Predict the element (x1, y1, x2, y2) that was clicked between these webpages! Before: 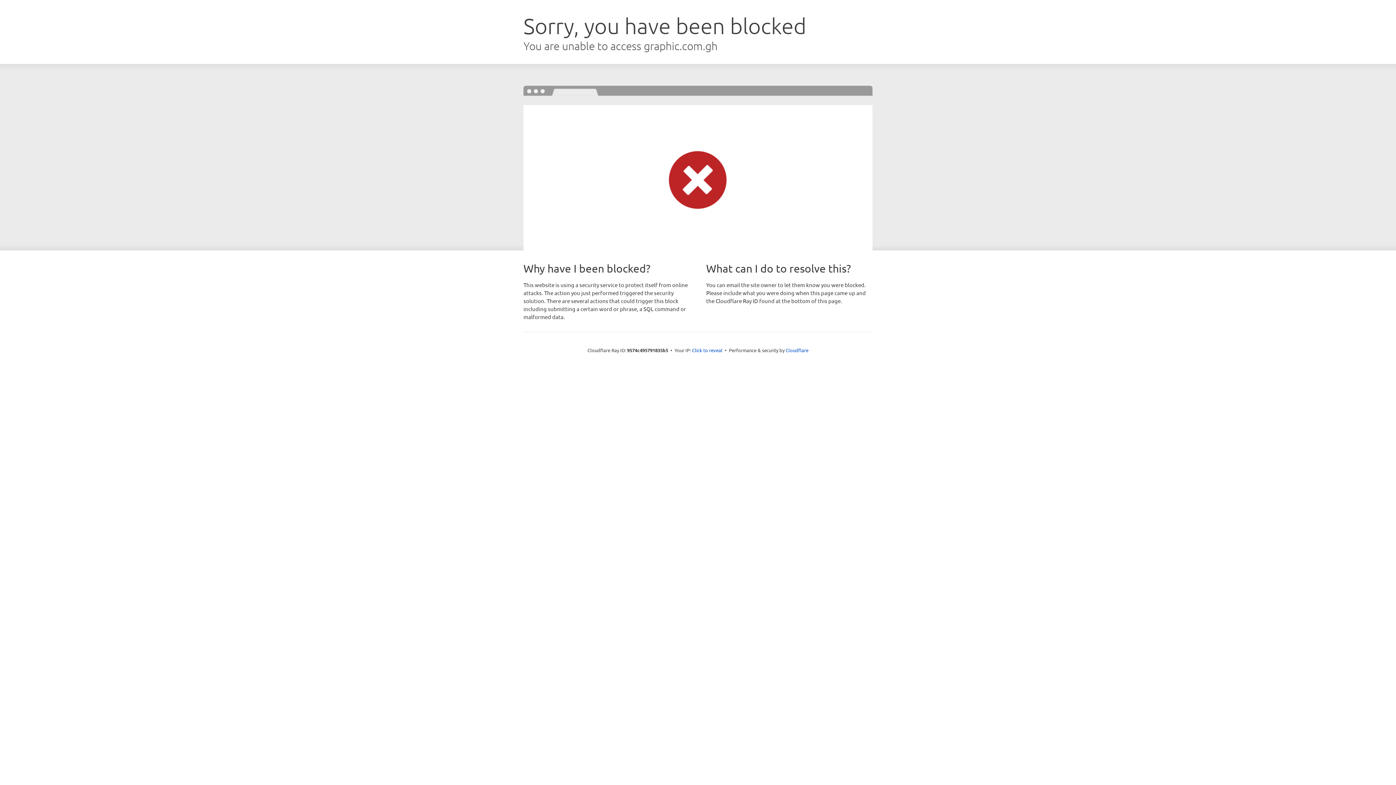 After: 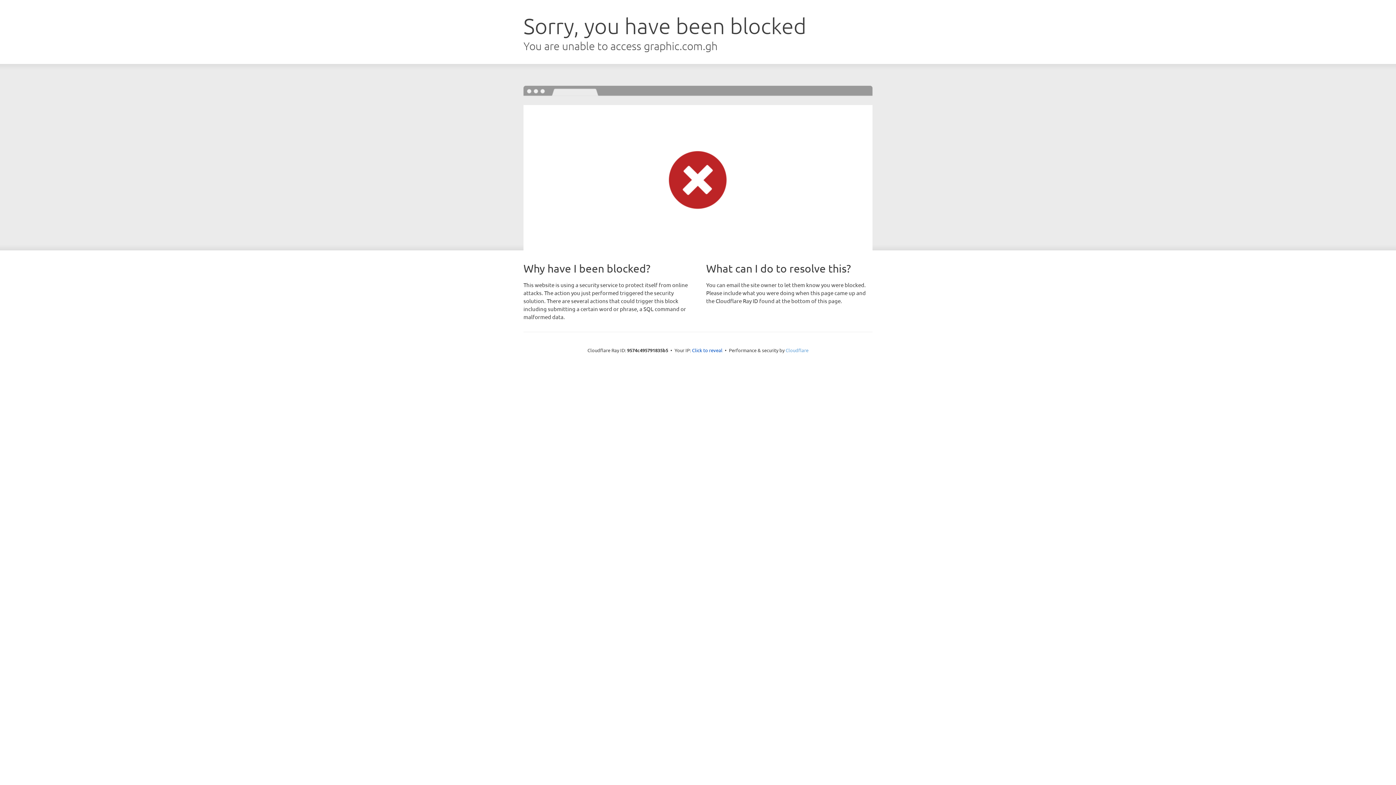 Action: bbox: (785, 347, 808, 353) label: Cloudflare